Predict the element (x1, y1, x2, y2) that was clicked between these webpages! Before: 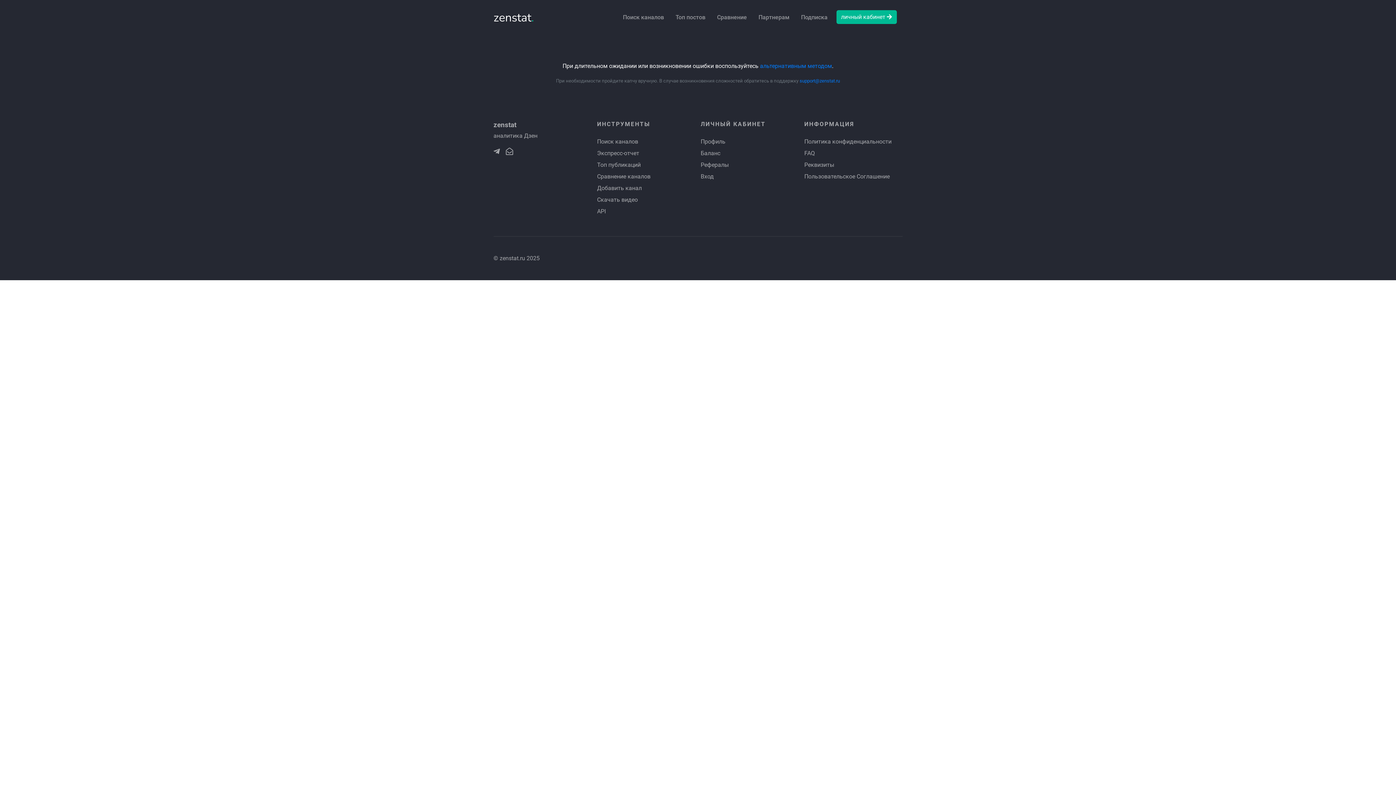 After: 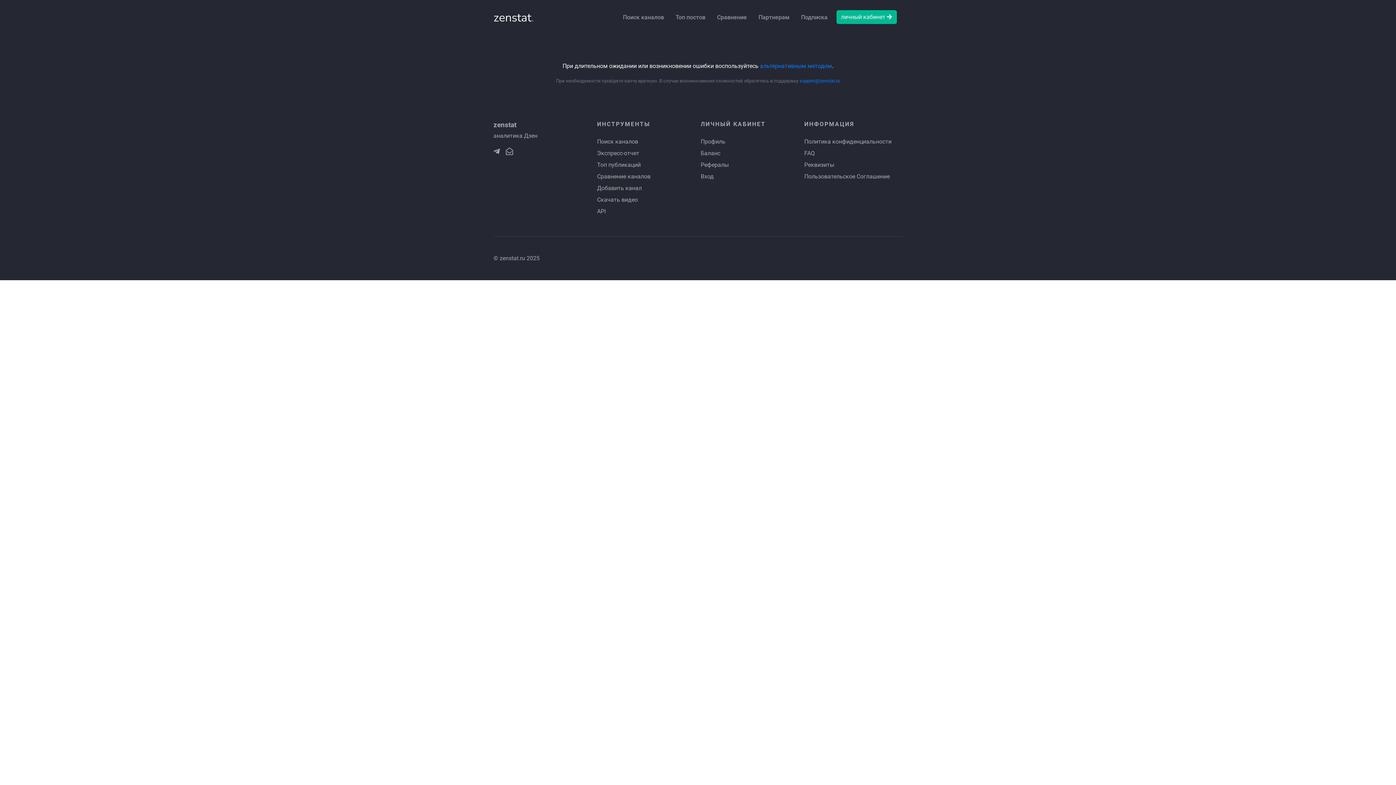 Action: label: Поиск каналов bbox: (597, 138, 638, 145)